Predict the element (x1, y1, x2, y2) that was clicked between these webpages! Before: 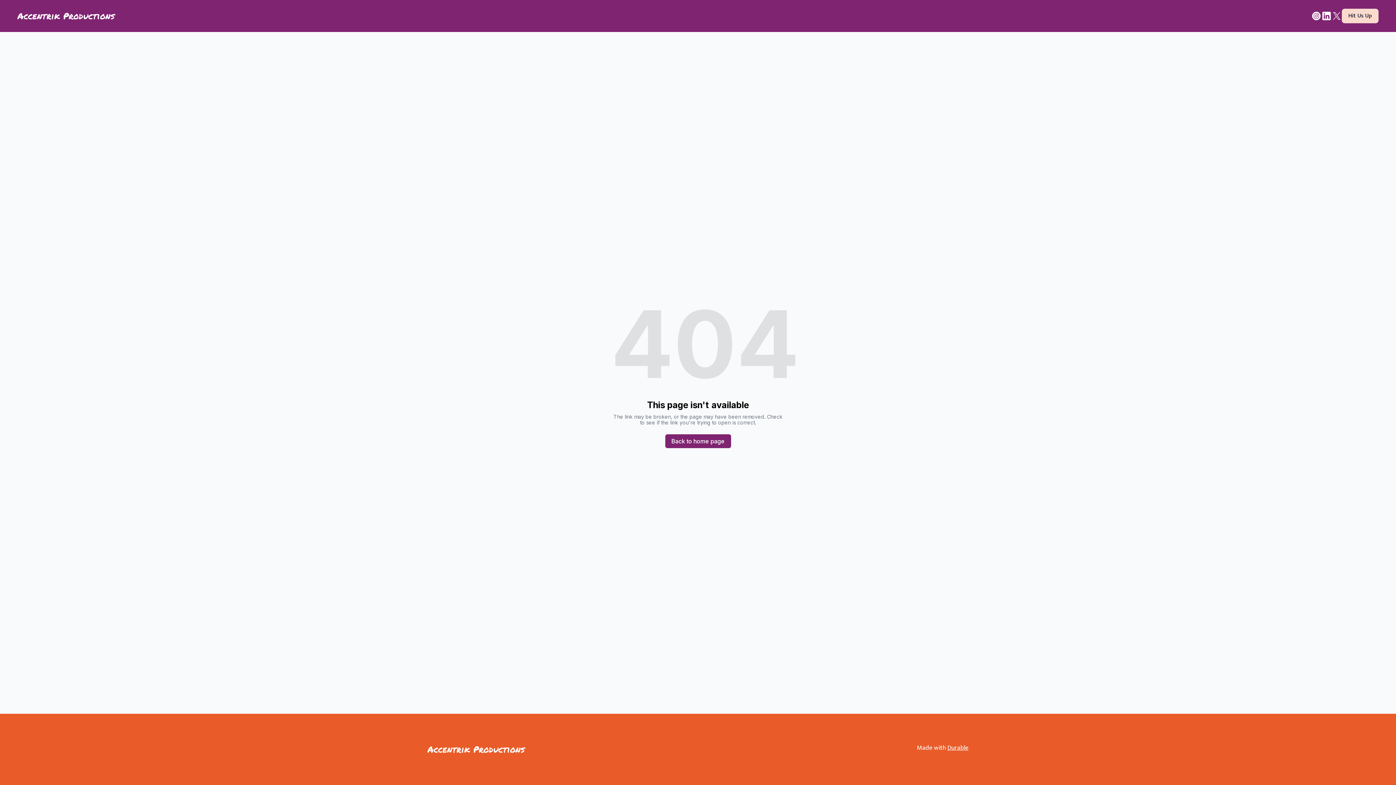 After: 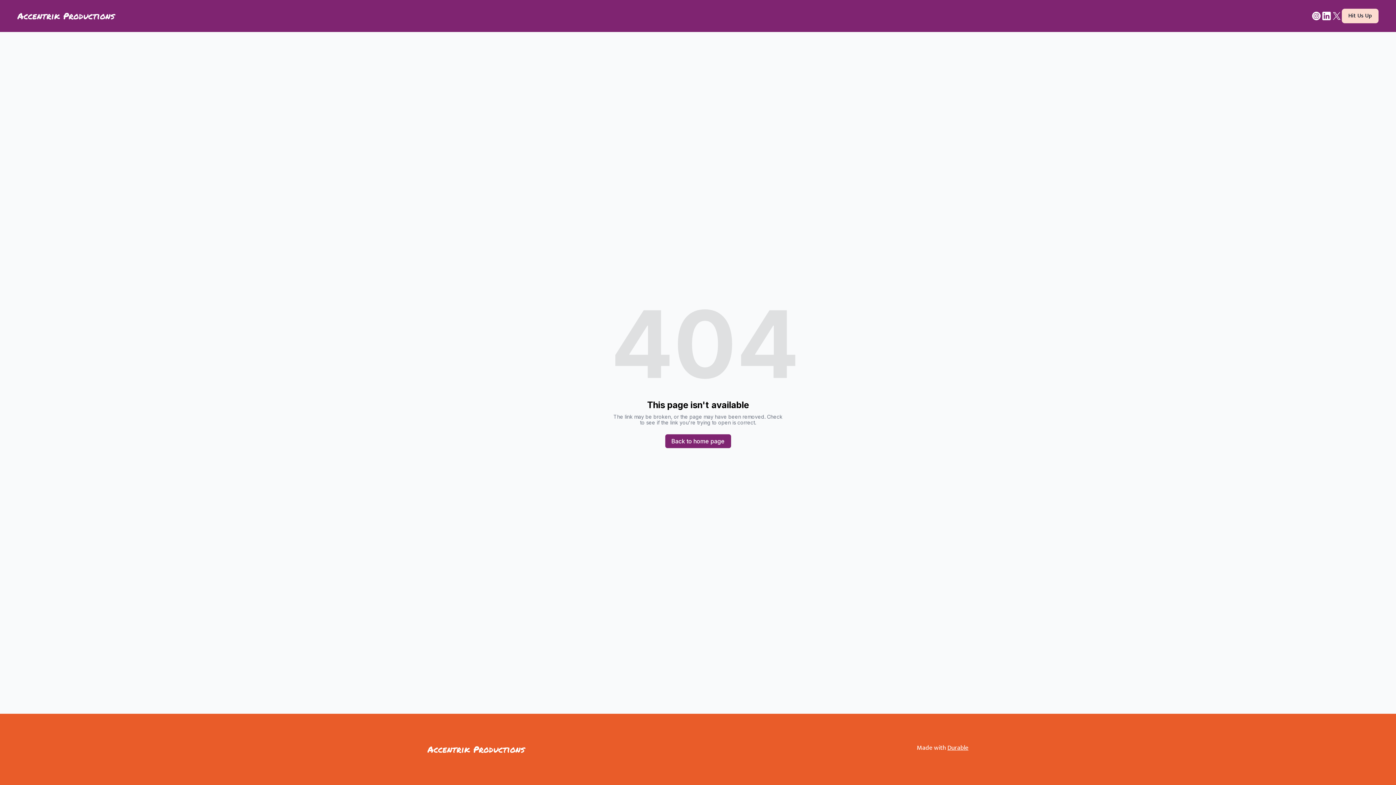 Action: bbox: (1331, 10, 1342, 21)